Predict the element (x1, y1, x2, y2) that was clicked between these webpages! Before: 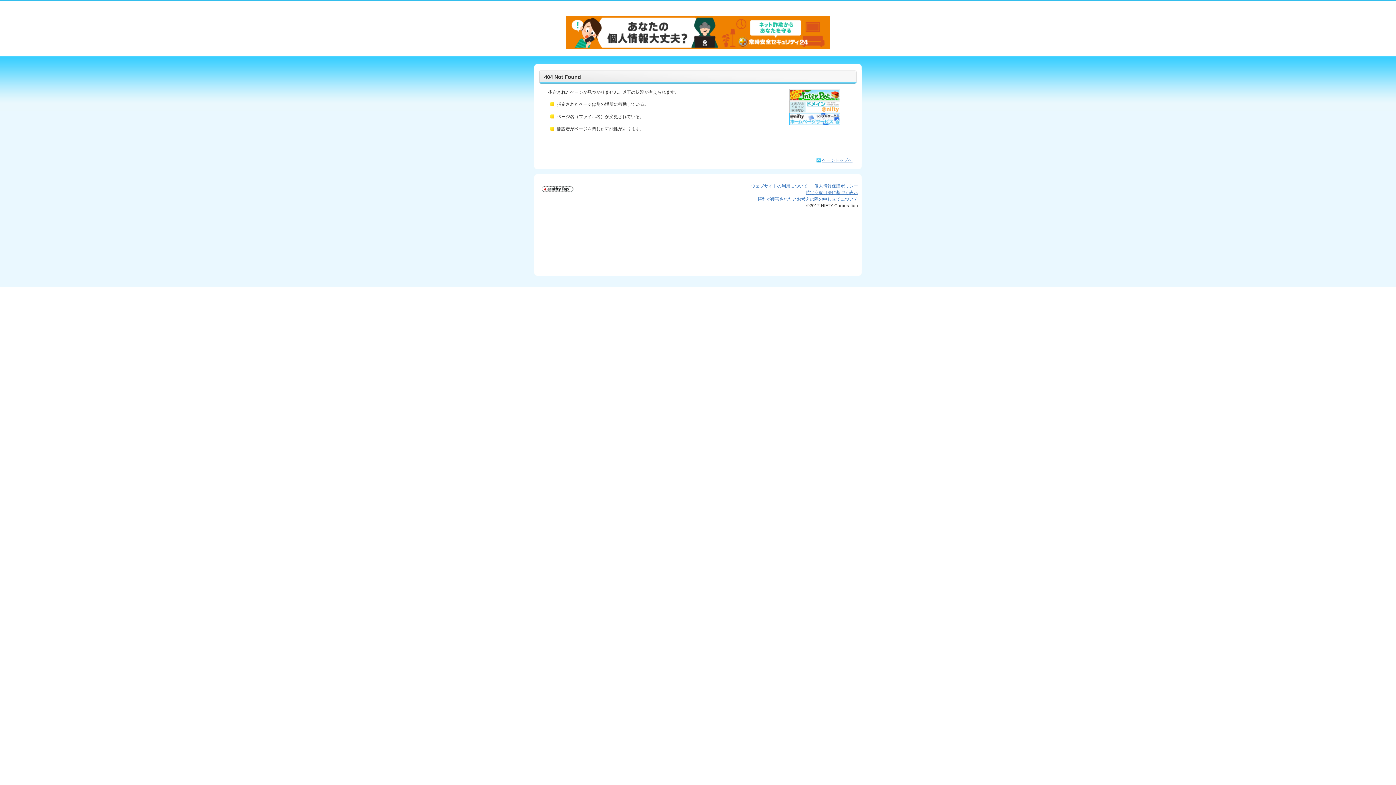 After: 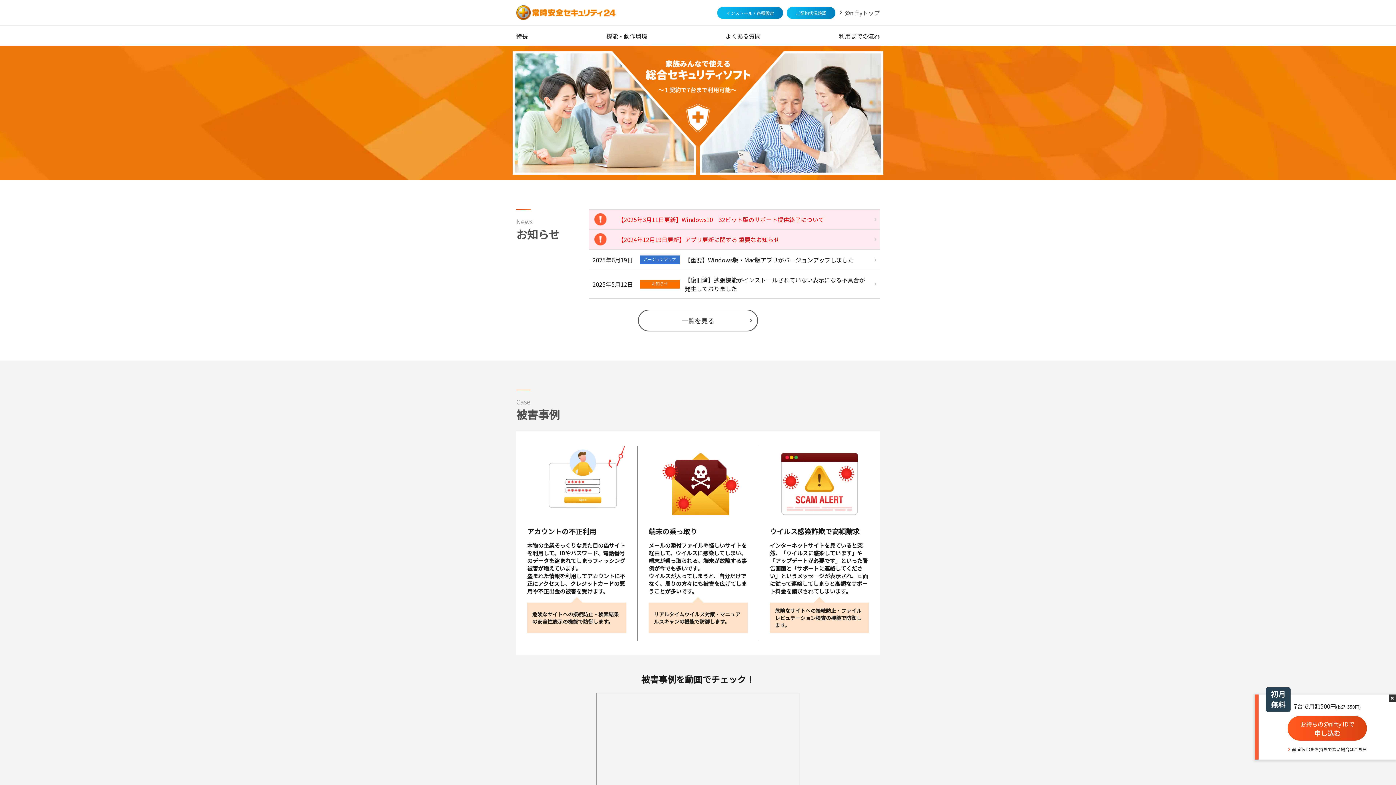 Action: bbox: (565, 17, 830, 22)